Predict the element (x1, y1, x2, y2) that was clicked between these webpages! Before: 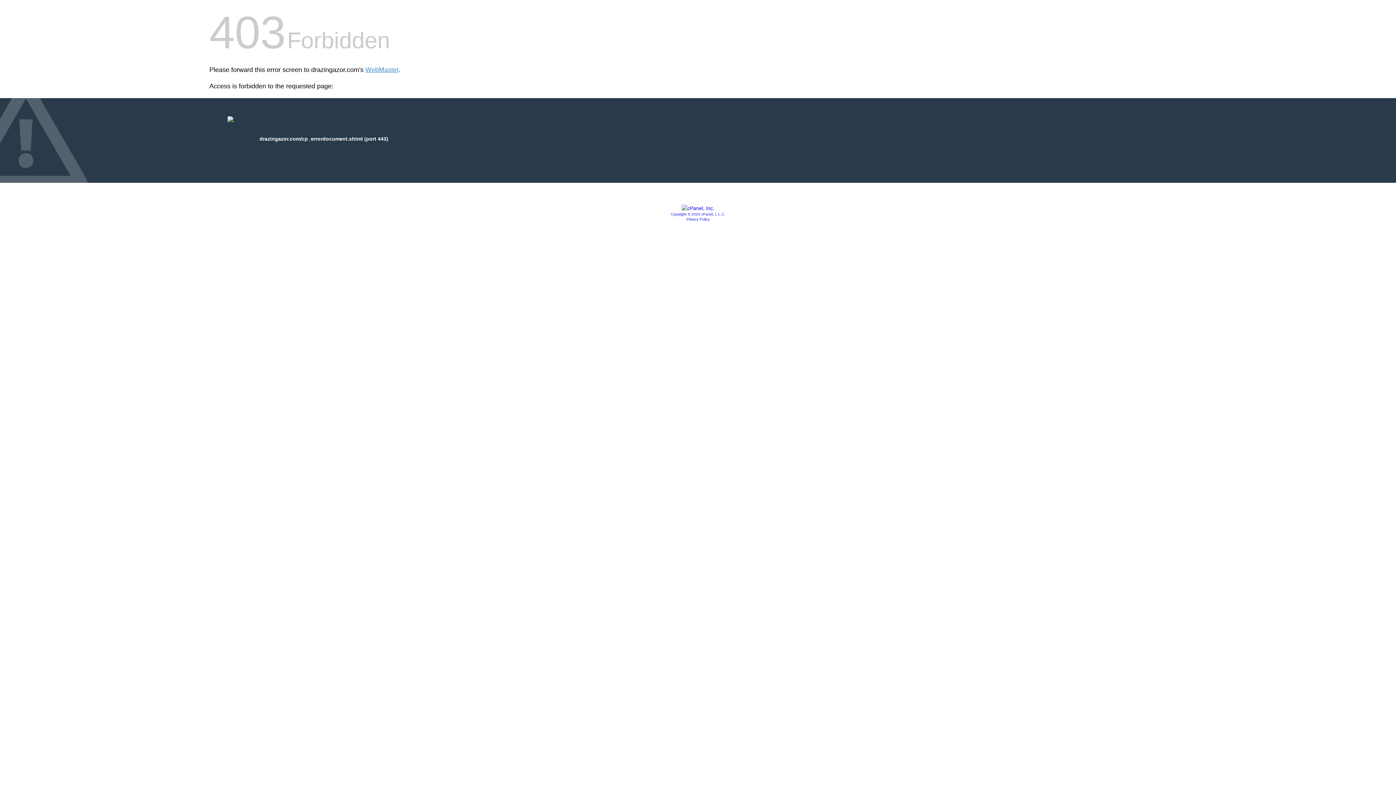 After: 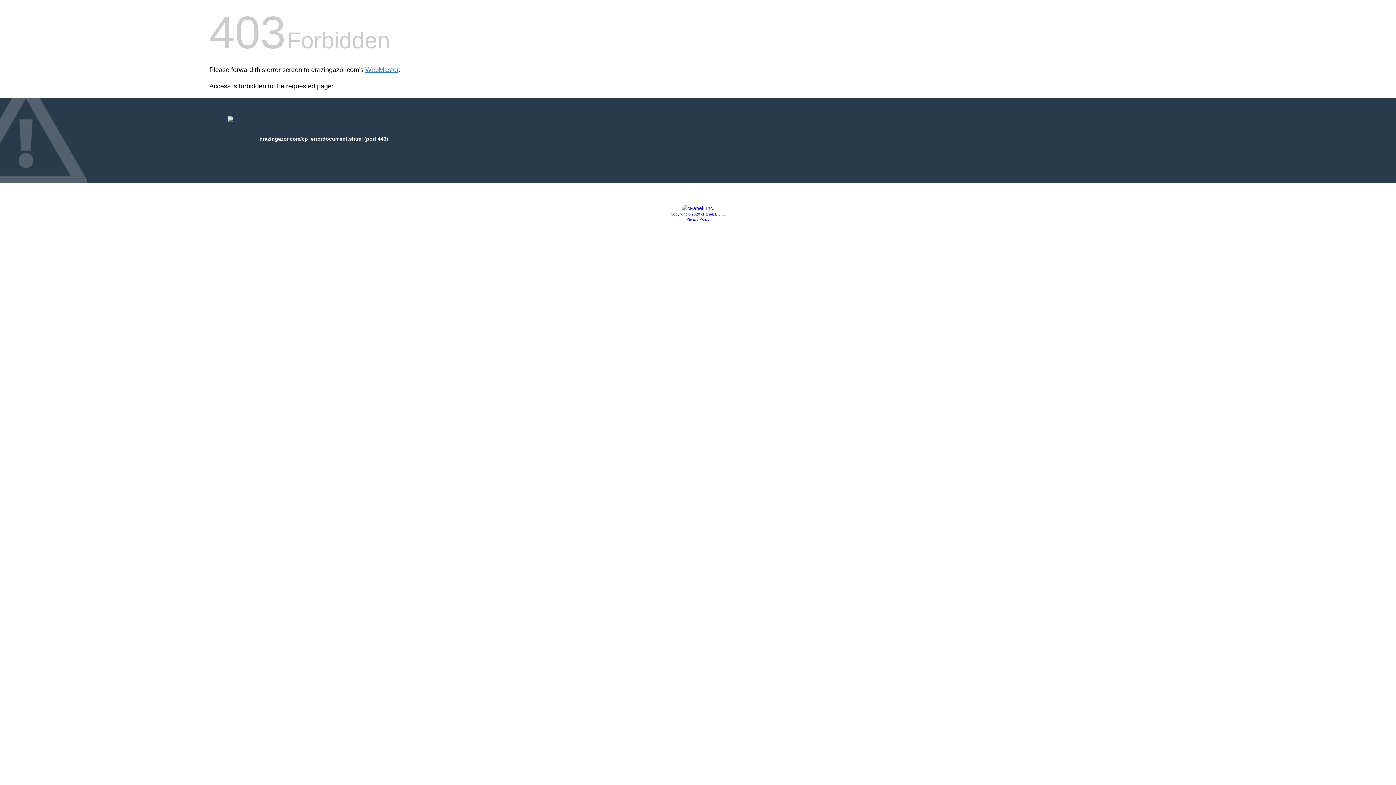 Action: label: Copyright © 2020 cPanel, L.L.C. bbox: (670, 212, 725, 216)